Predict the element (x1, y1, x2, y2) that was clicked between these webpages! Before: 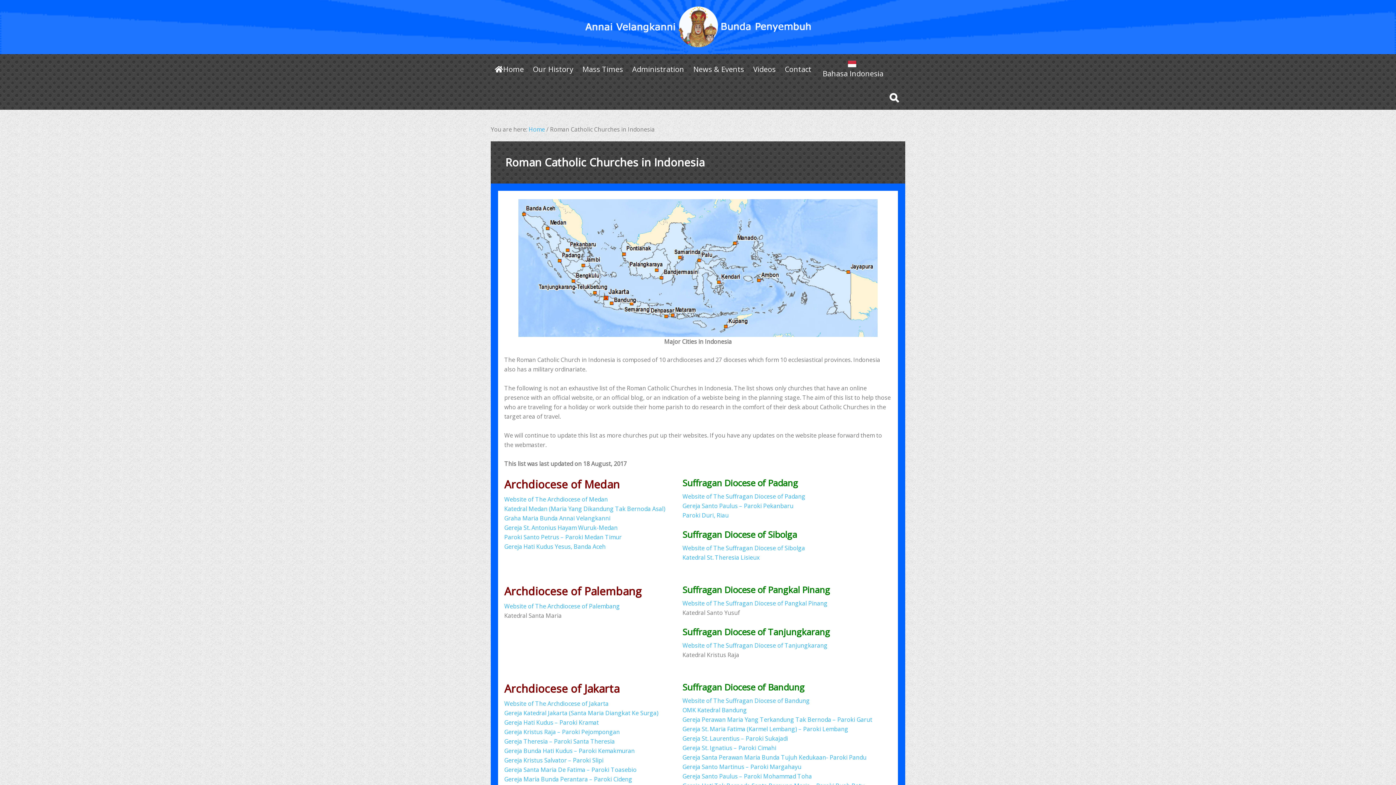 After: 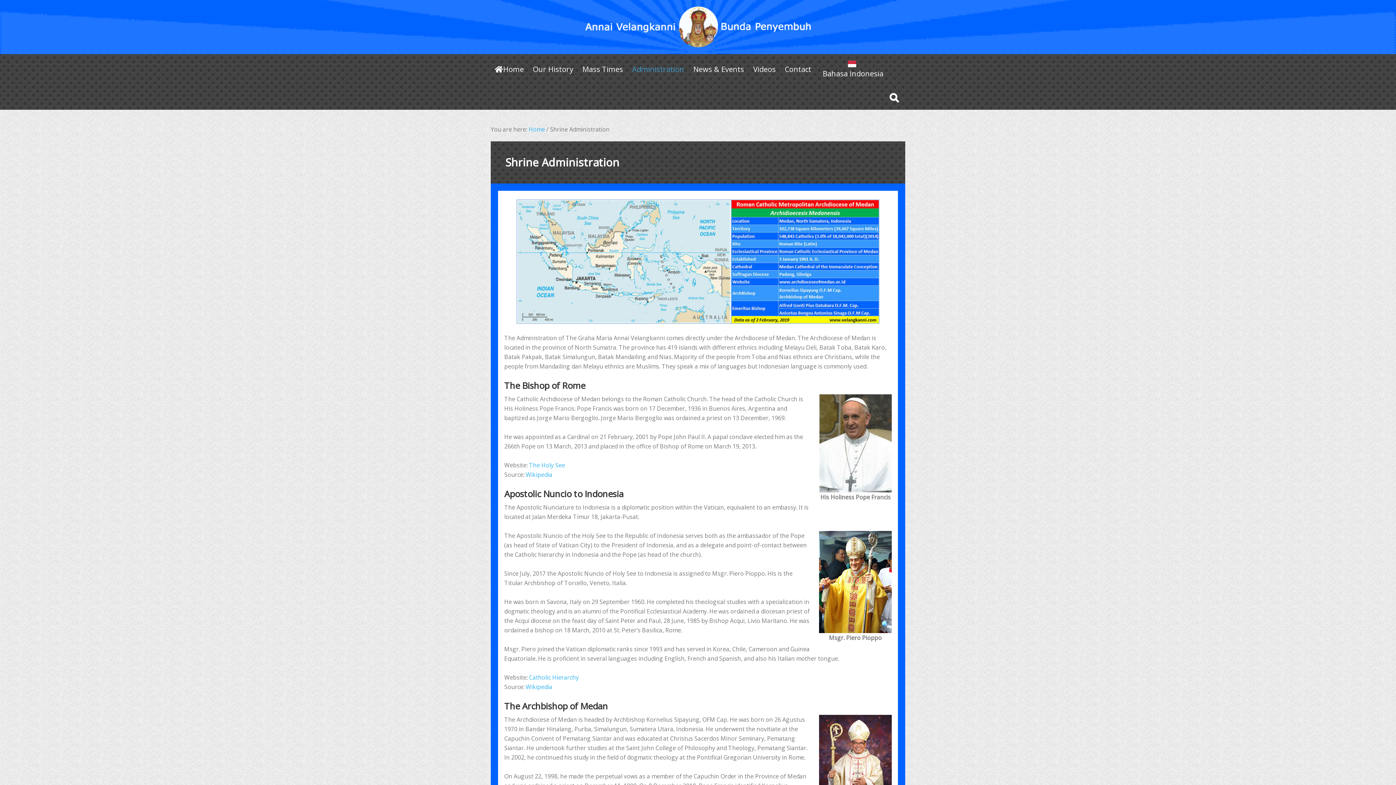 Action: label: Administration bbox: (628, 58, 688, 80)